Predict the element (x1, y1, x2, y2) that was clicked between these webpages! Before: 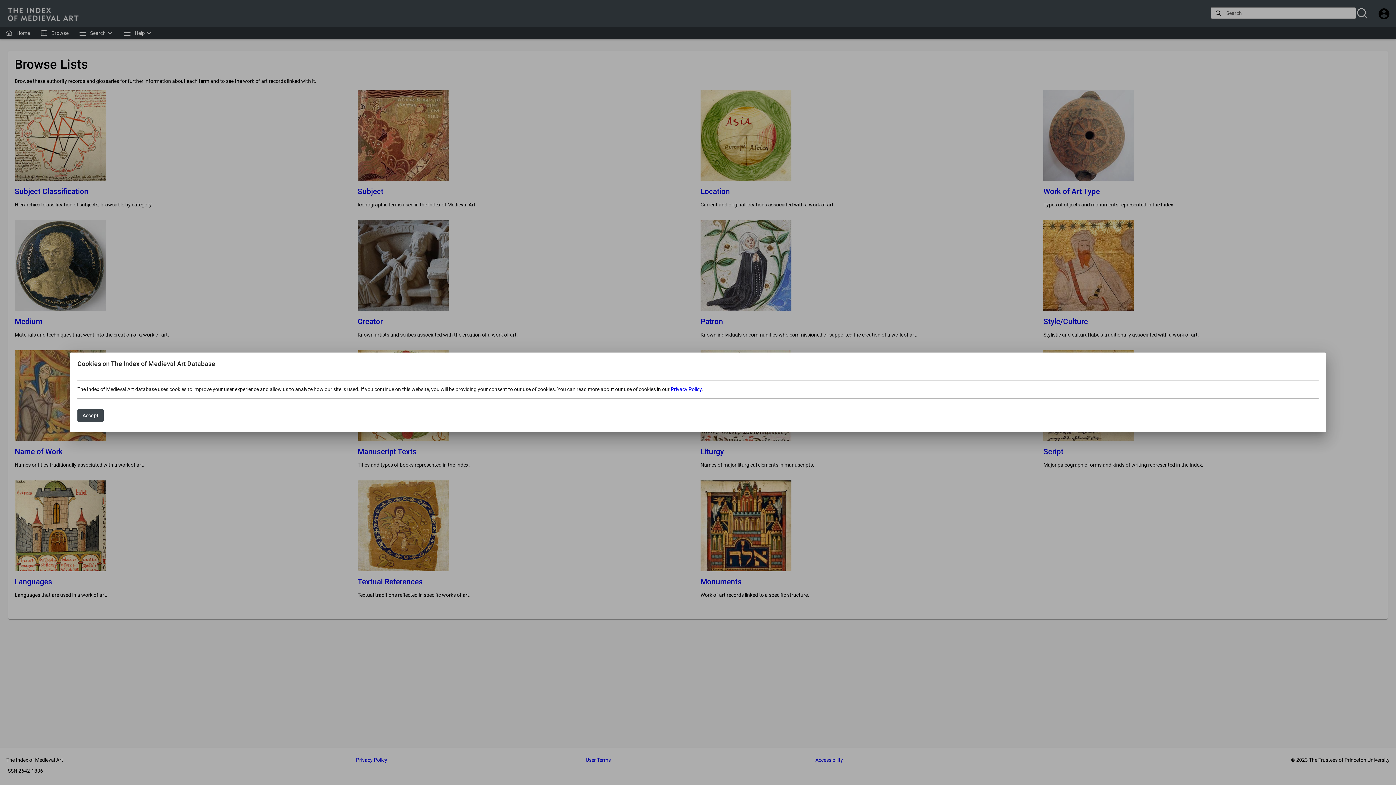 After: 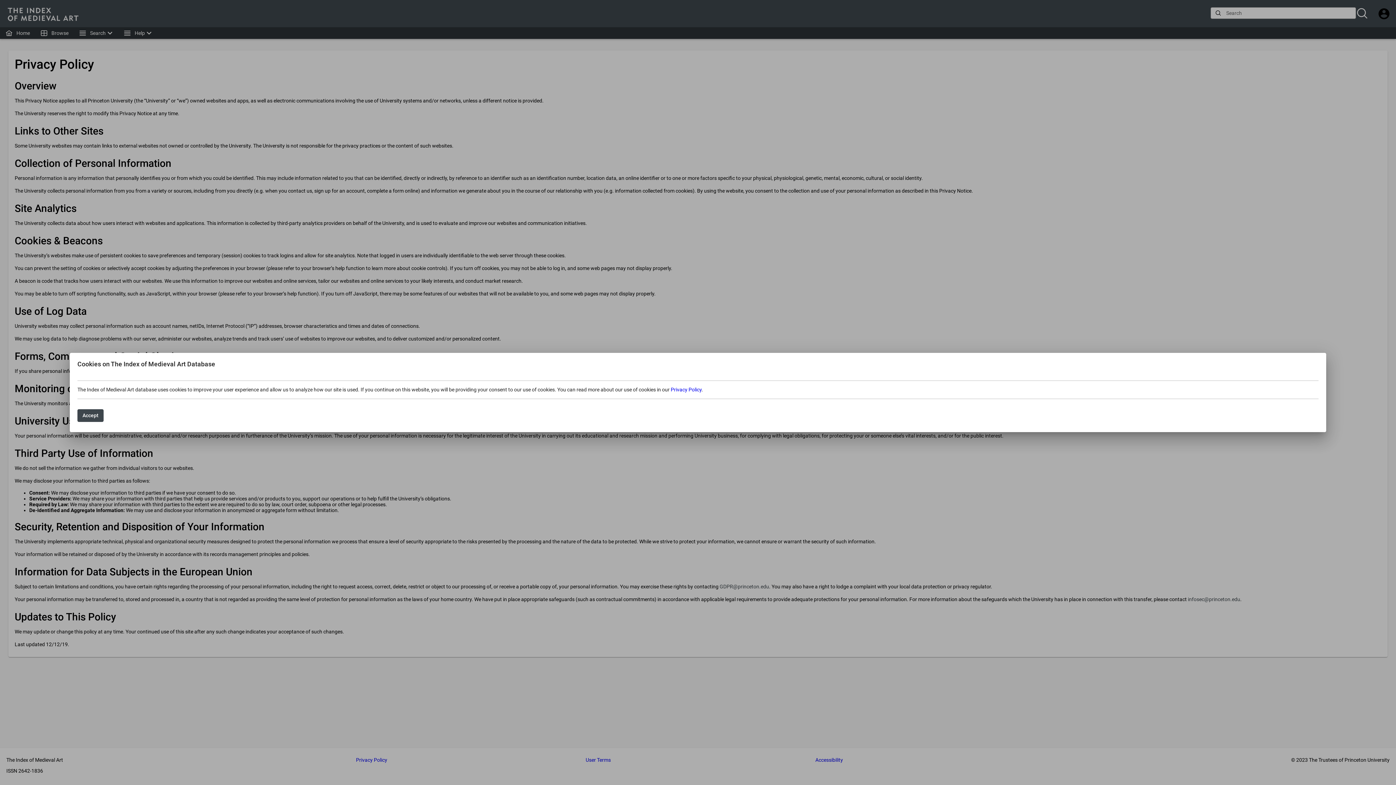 Action: label: Privacy Policy bbox: (670, 386, 701, 392)